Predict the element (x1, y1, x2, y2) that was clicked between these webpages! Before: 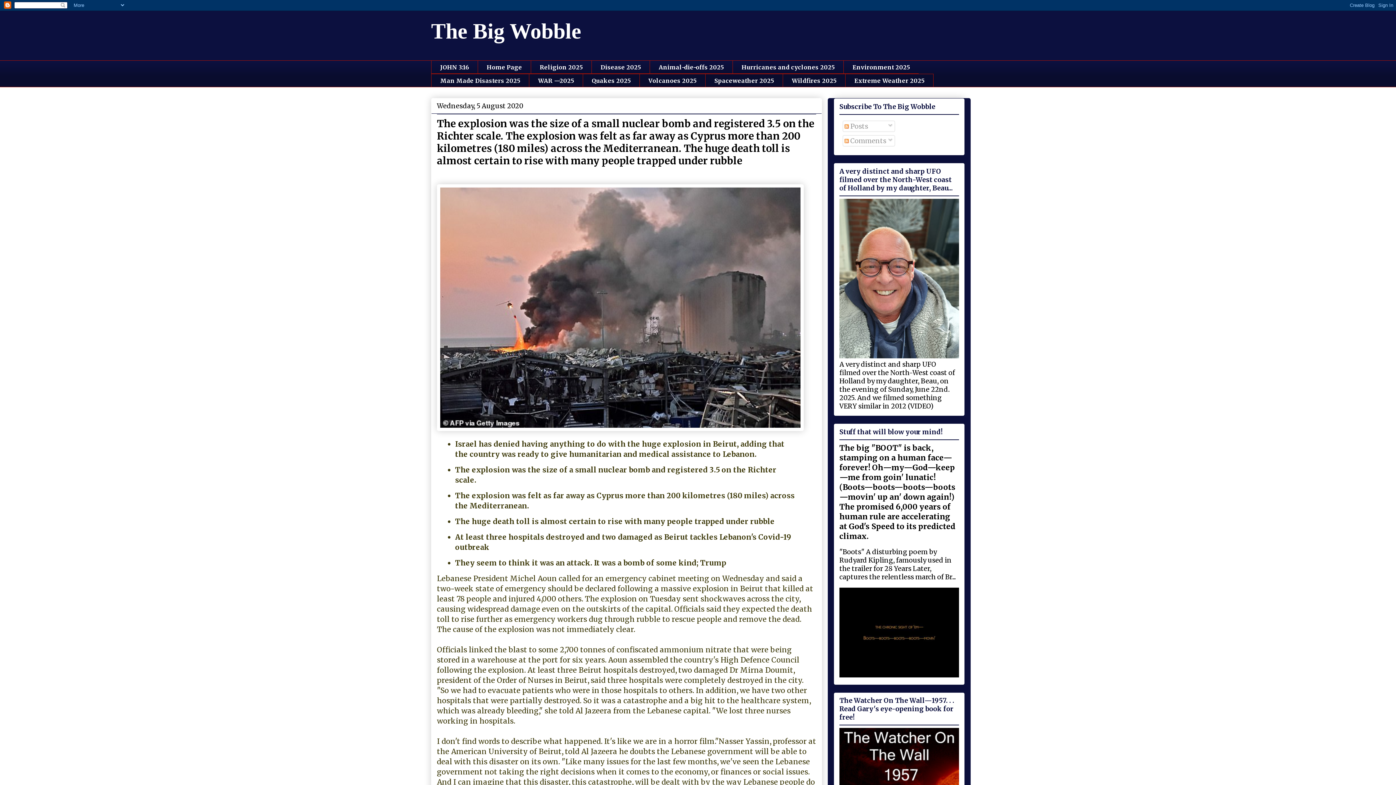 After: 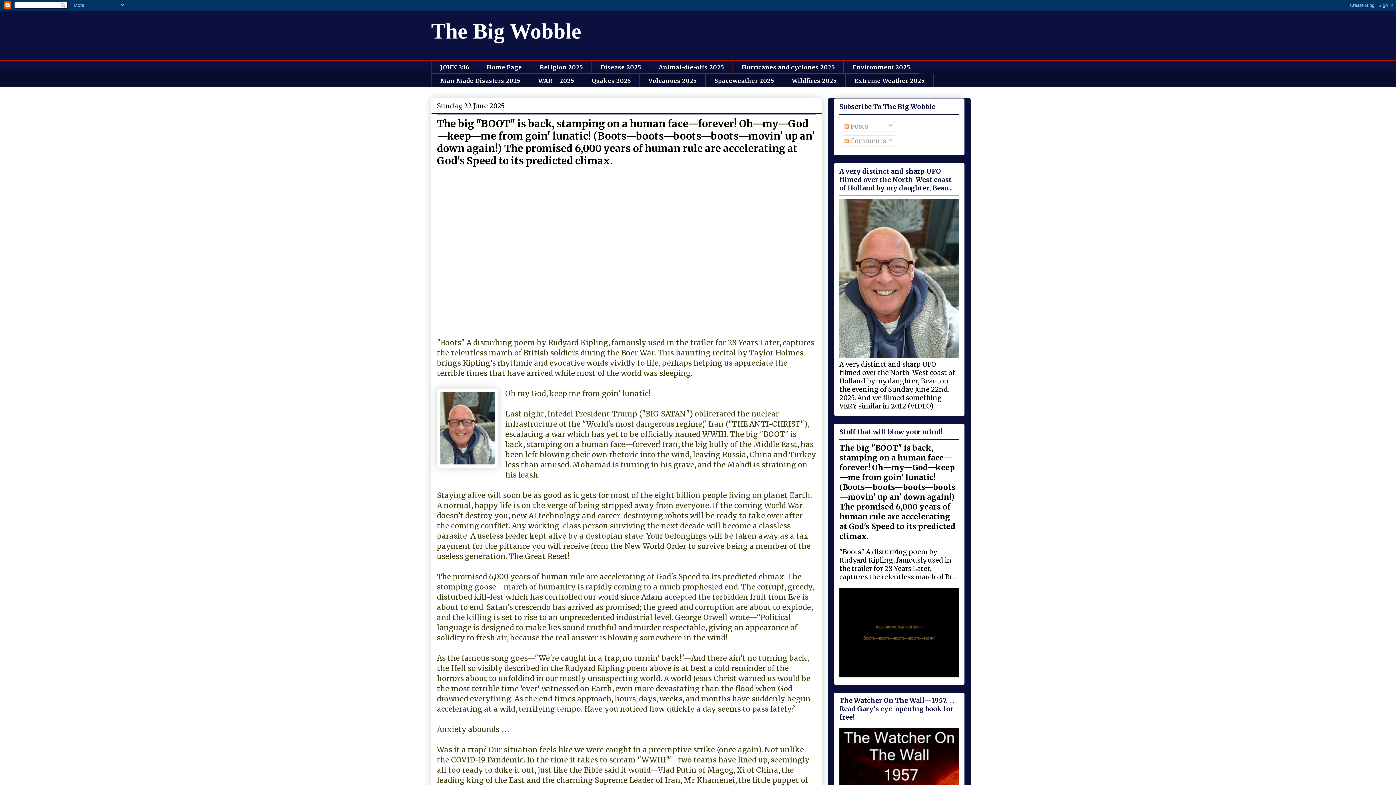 Action: bbox: (839, 443, 955, 541) label: The big "BOOT" is back, stamping on a human face—forever! Oh—my—God—keep—me from goin' lunatic! (Boots—boots—boots—boots—movin' up an' down again!) The promised 6,000 years of human rule are accelerating at God's Speed to its predicted climax.